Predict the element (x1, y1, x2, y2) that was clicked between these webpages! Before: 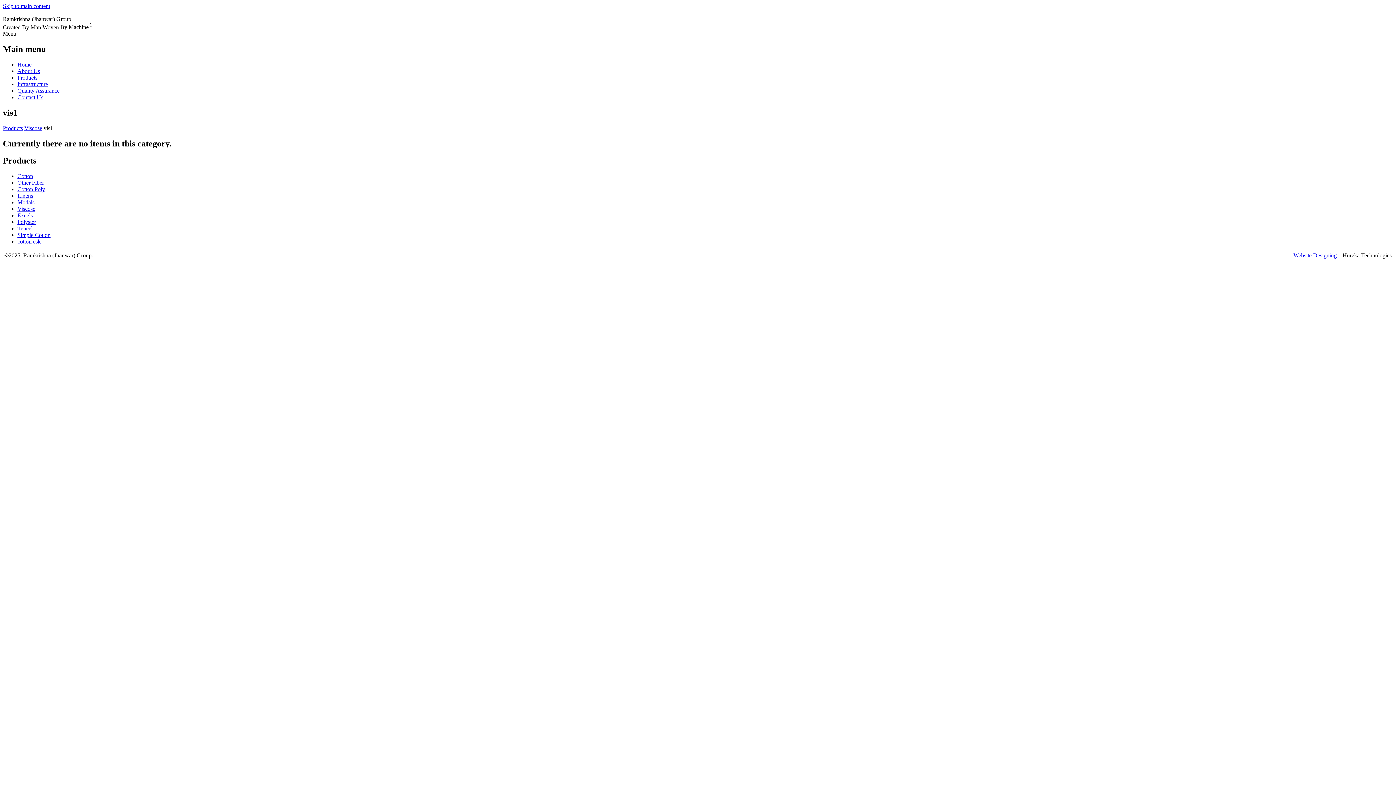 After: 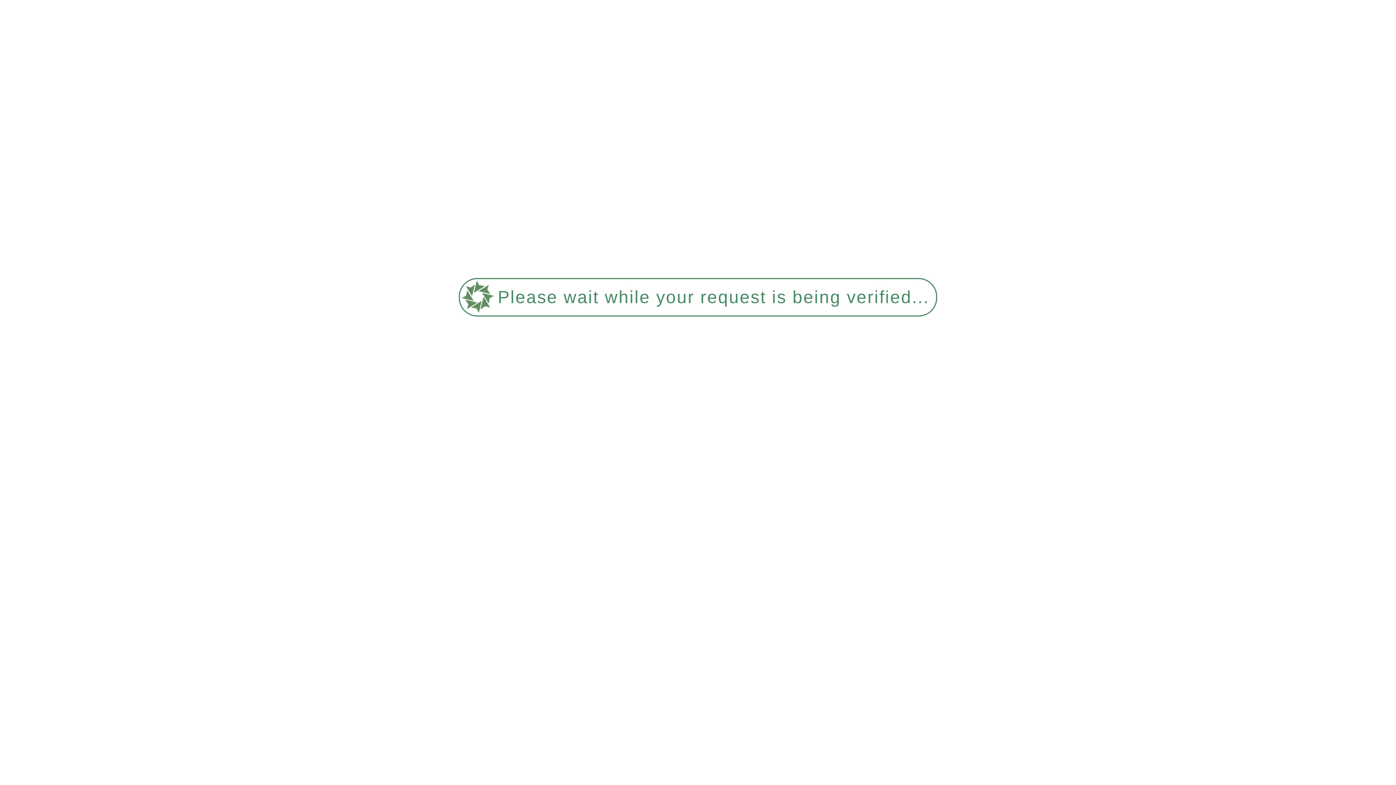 Action: label: Cotton Poly bbox: (17, 186, 45, 192)